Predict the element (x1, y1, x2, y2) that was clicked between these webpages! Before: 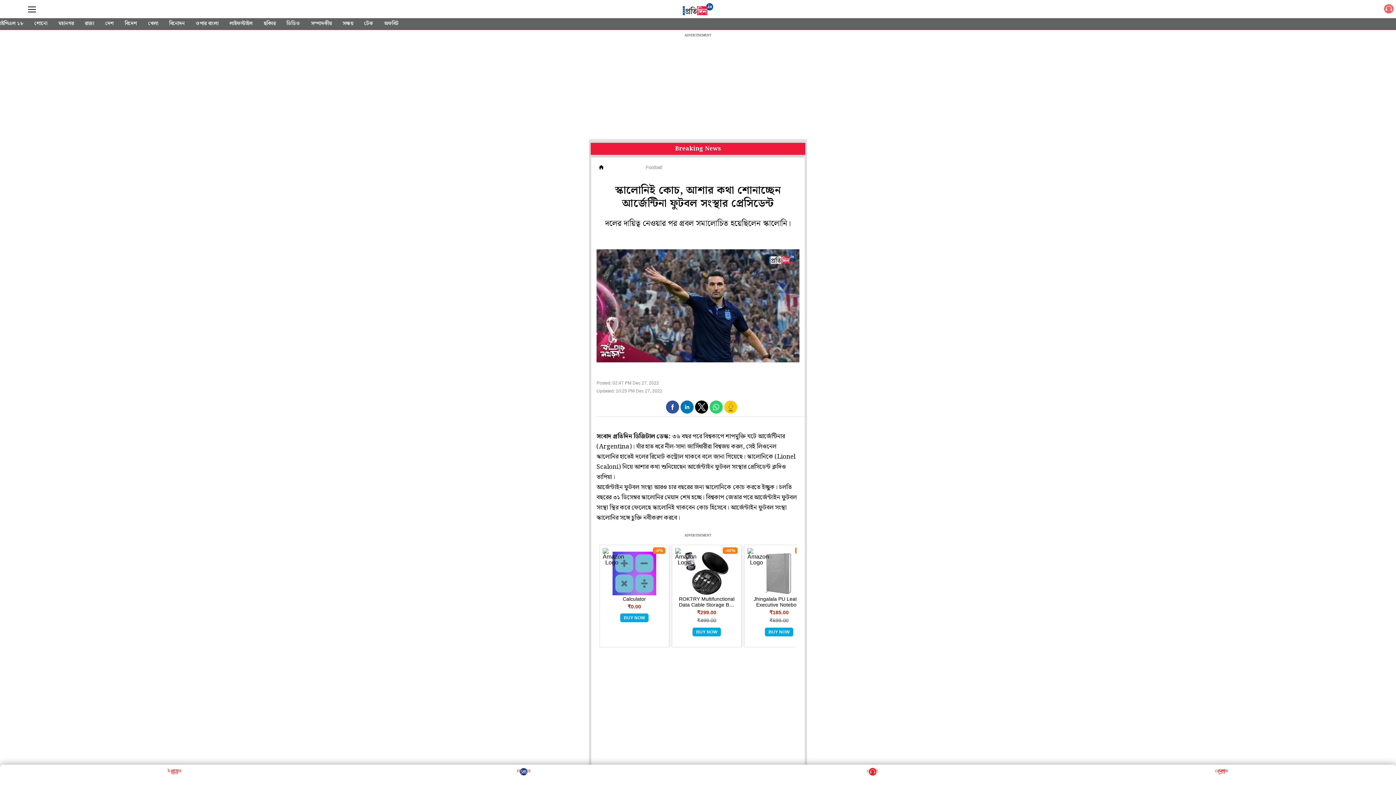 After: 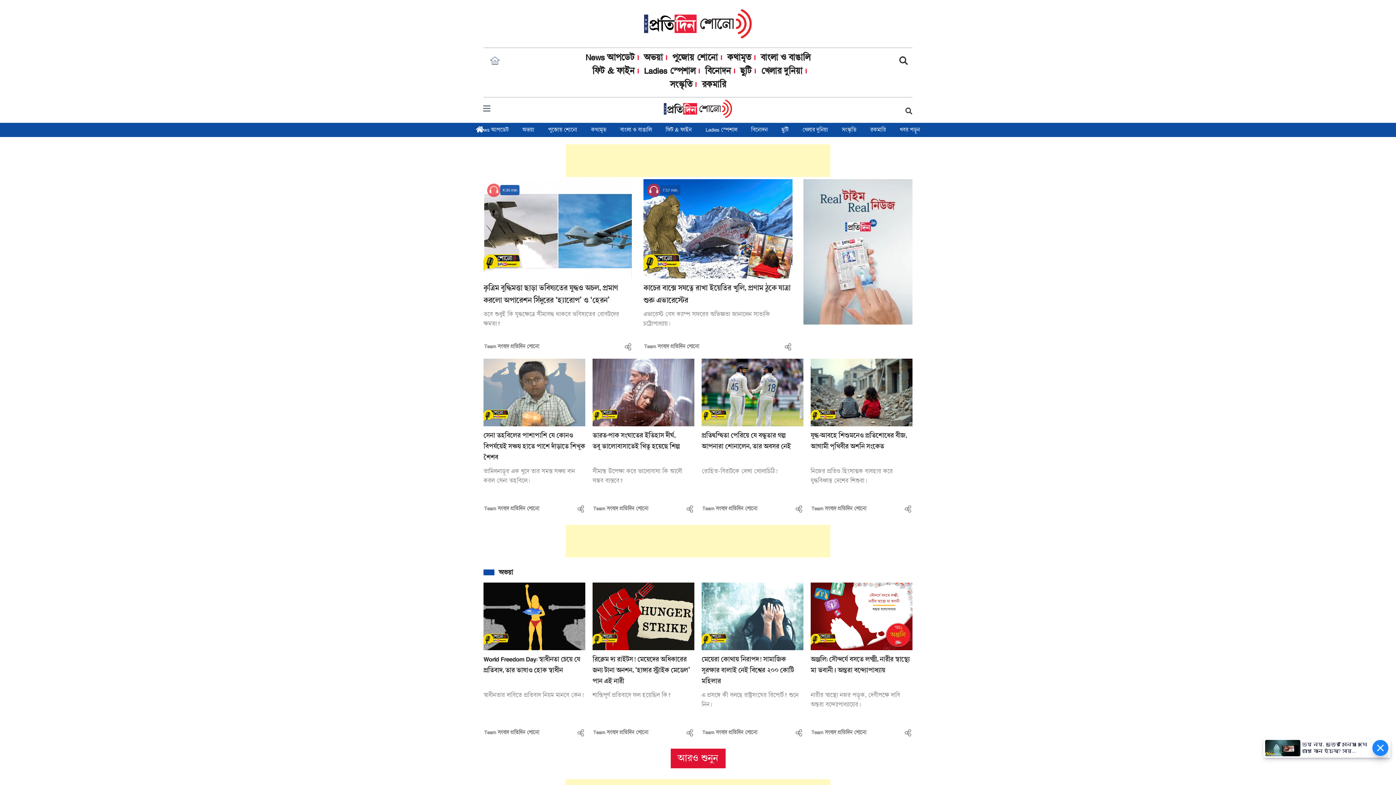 Action: bbox: (29, 18, 52, 29) label: শোনো